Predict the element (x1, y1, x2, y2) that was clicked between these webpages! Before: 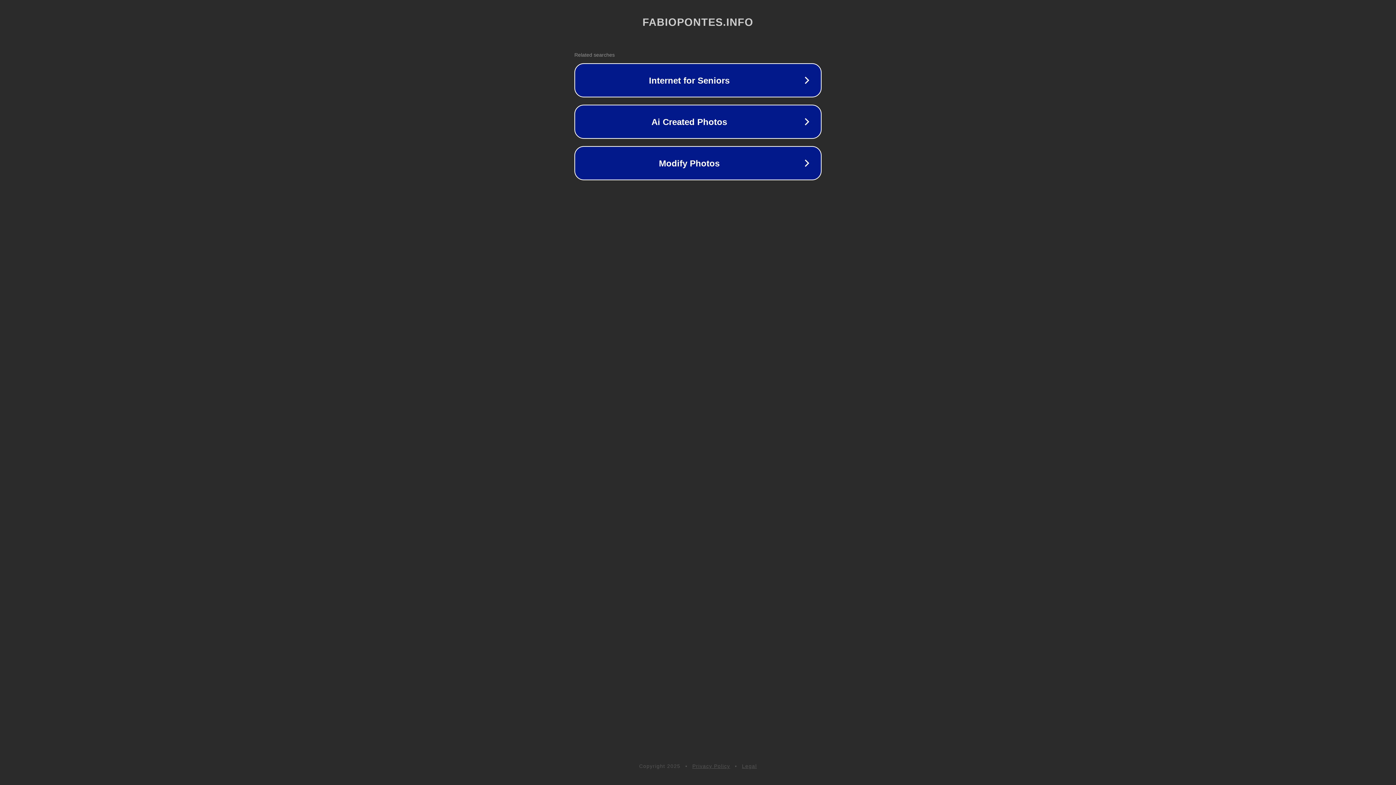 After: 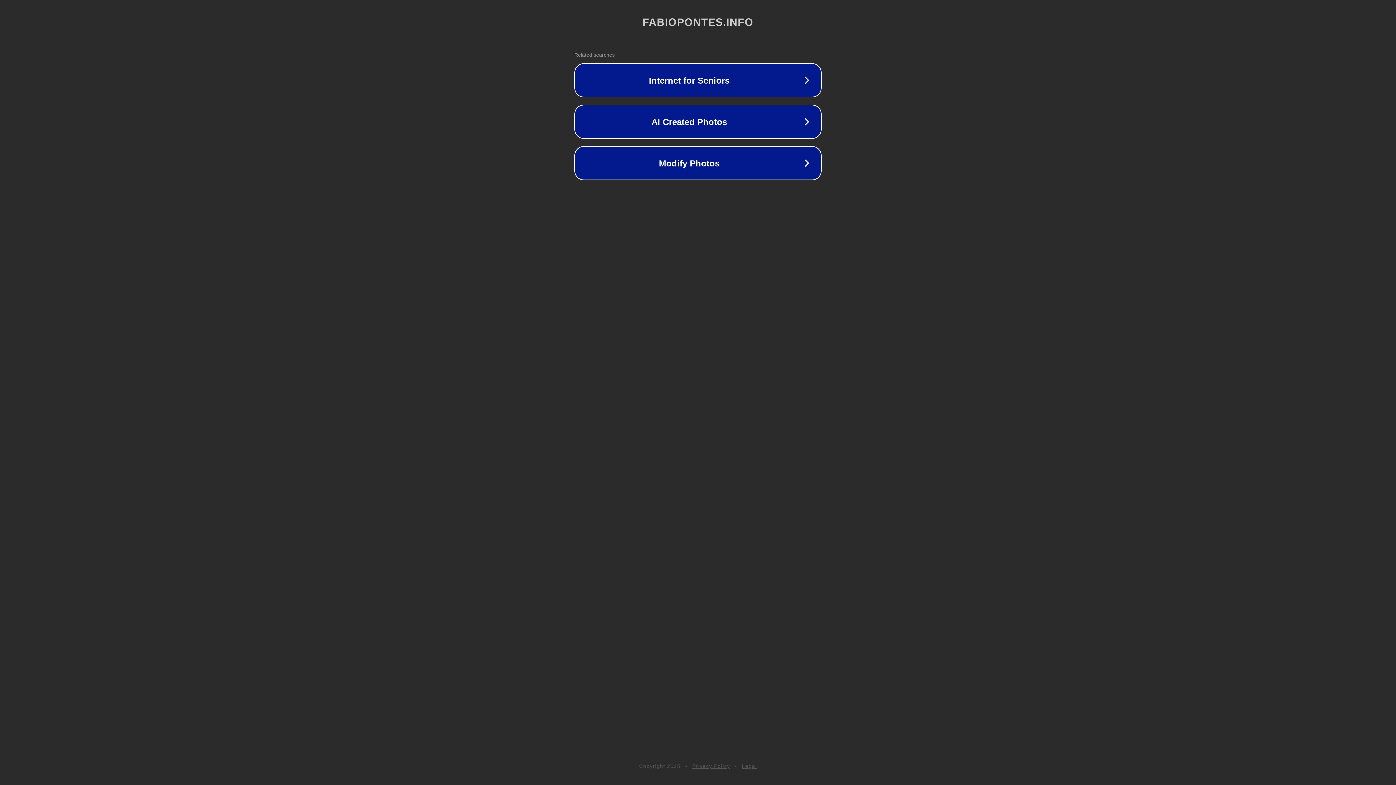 Action: bbox: (742, 763, 757, 769) label: Legal